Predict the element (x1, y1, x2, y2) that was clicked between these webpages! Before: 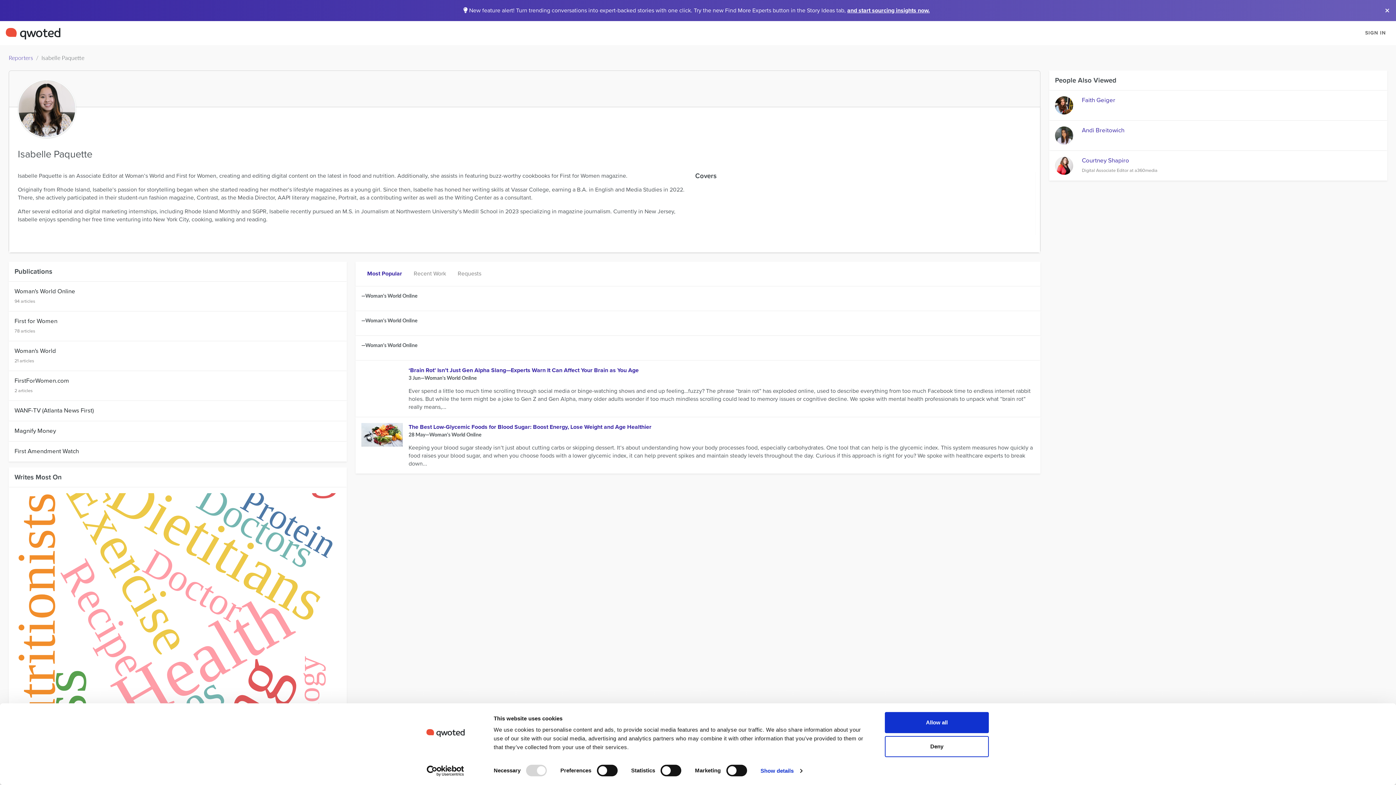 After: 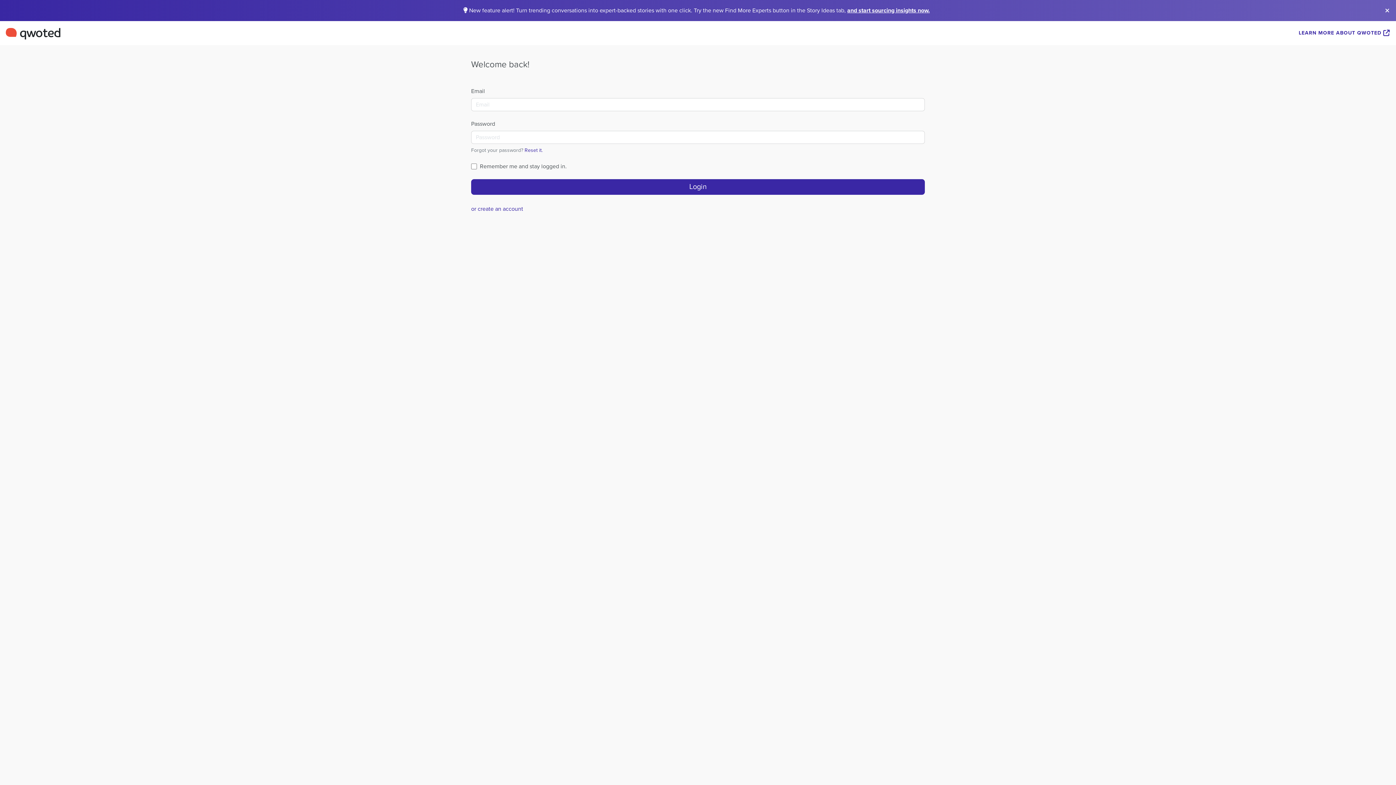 Action: label: ‘Brain Rot’ Isn’t Just Gen Alpha Slang—Experts Warn It Can Affect Your Brain as You Age bbox: (408, 366, 1034, 374)